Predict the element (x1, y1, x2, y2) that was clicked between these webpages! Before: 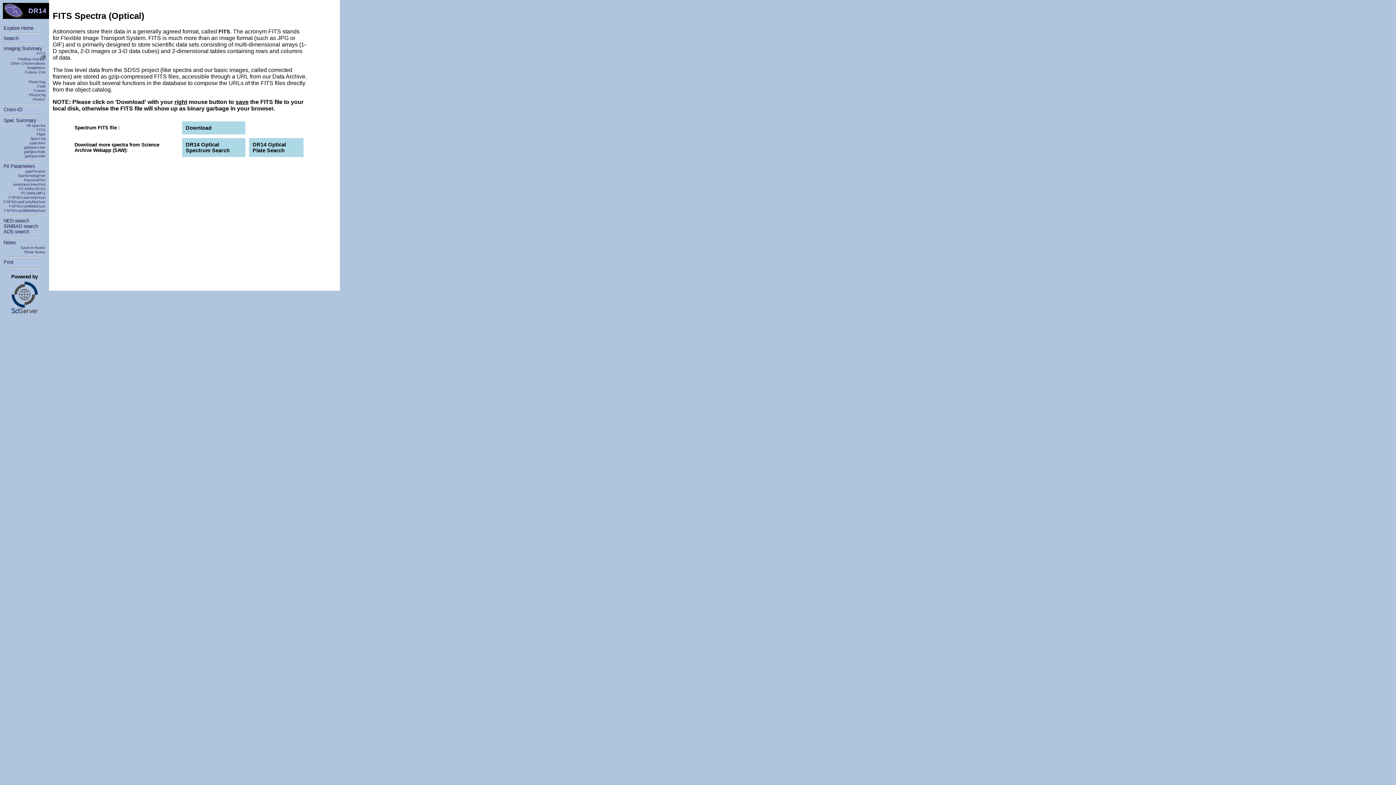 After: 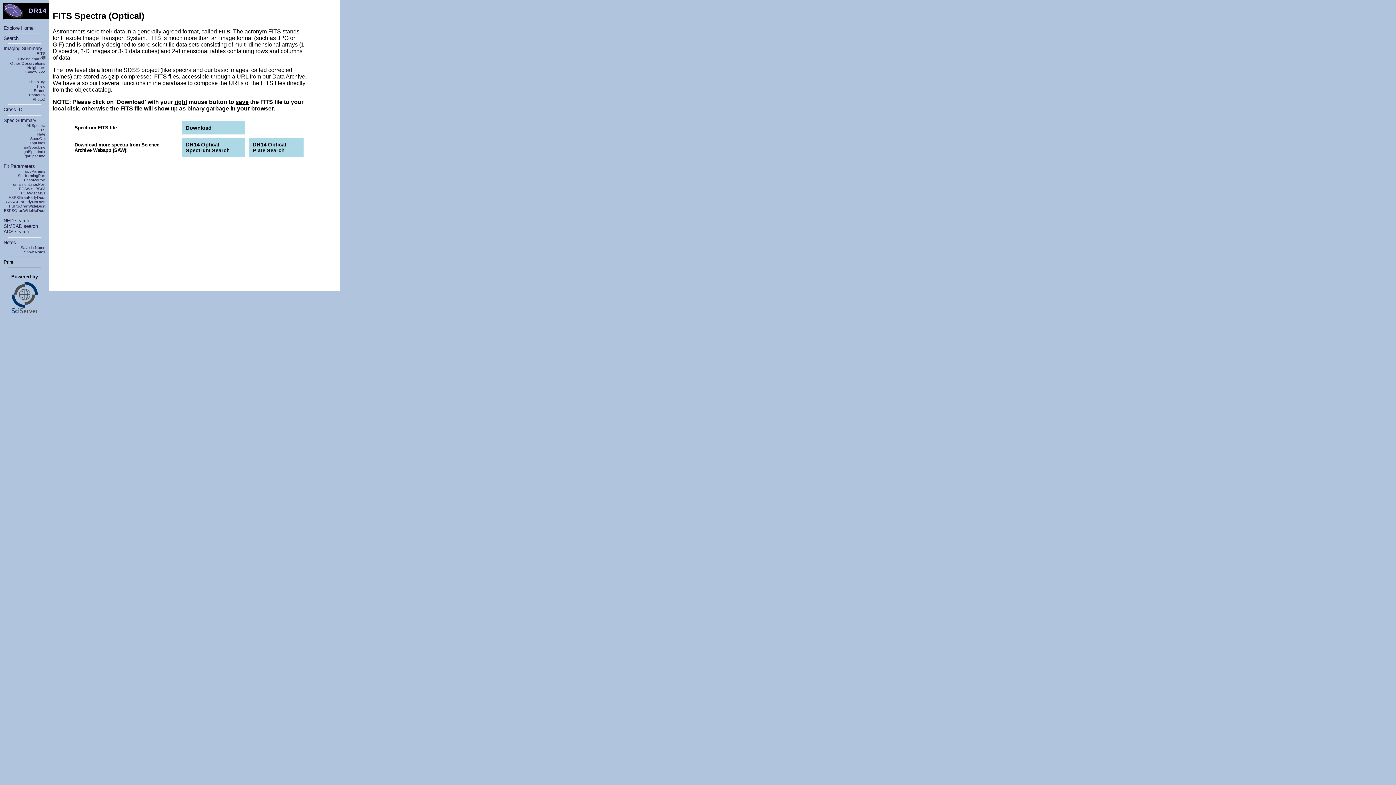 Action: bbox: (3, 259, 13, 265) label: Print